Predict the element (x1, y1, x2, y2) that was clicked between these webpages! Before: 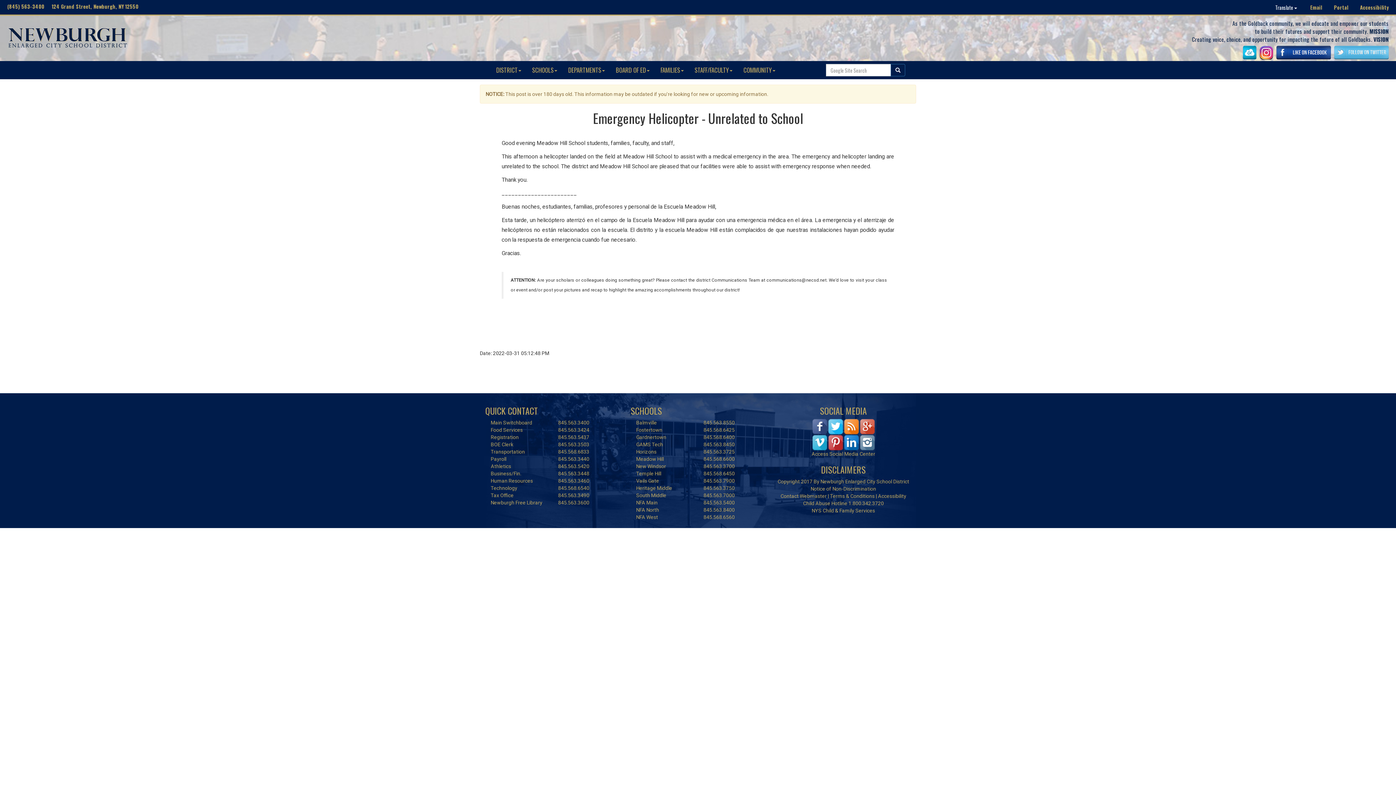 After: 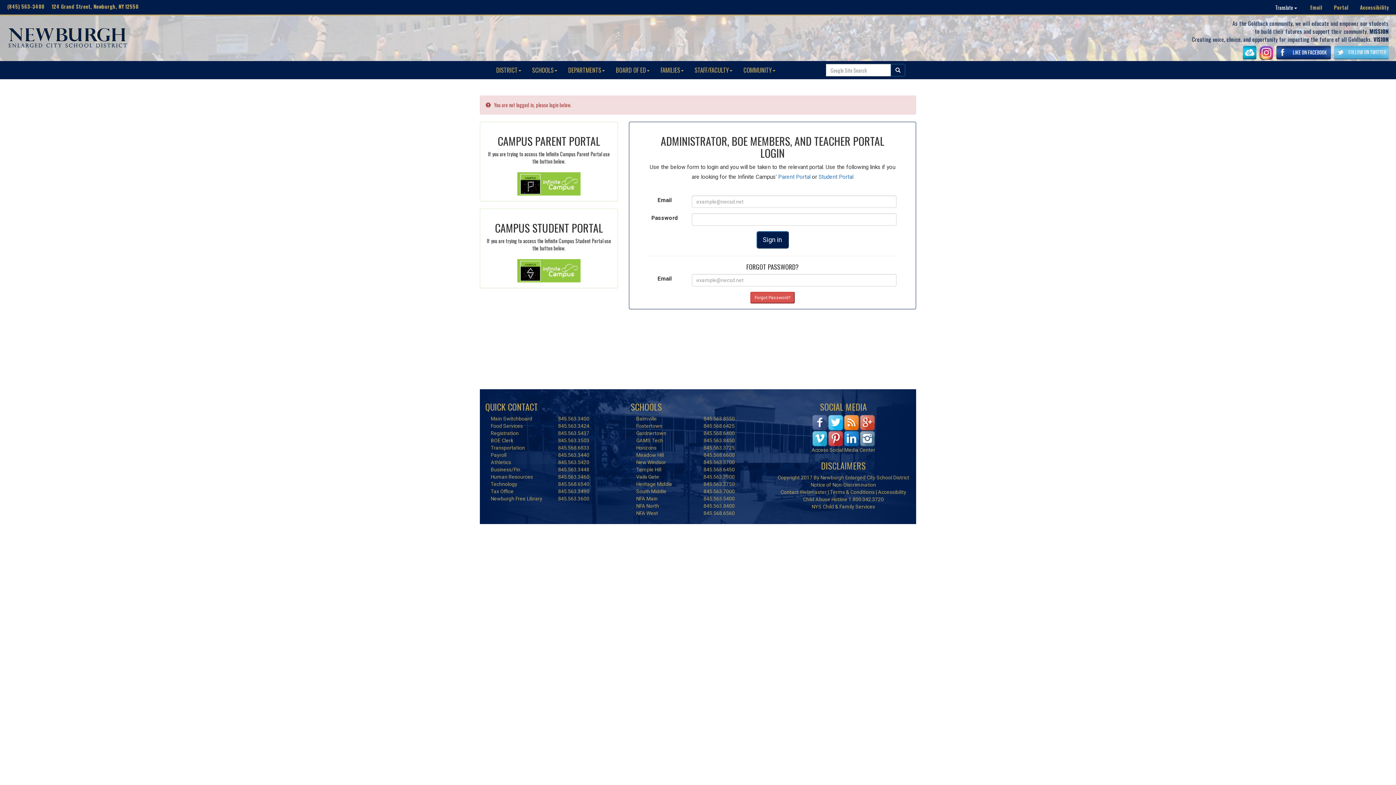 Action: bbox: (1334, 3, 1348, 11) label: Portal